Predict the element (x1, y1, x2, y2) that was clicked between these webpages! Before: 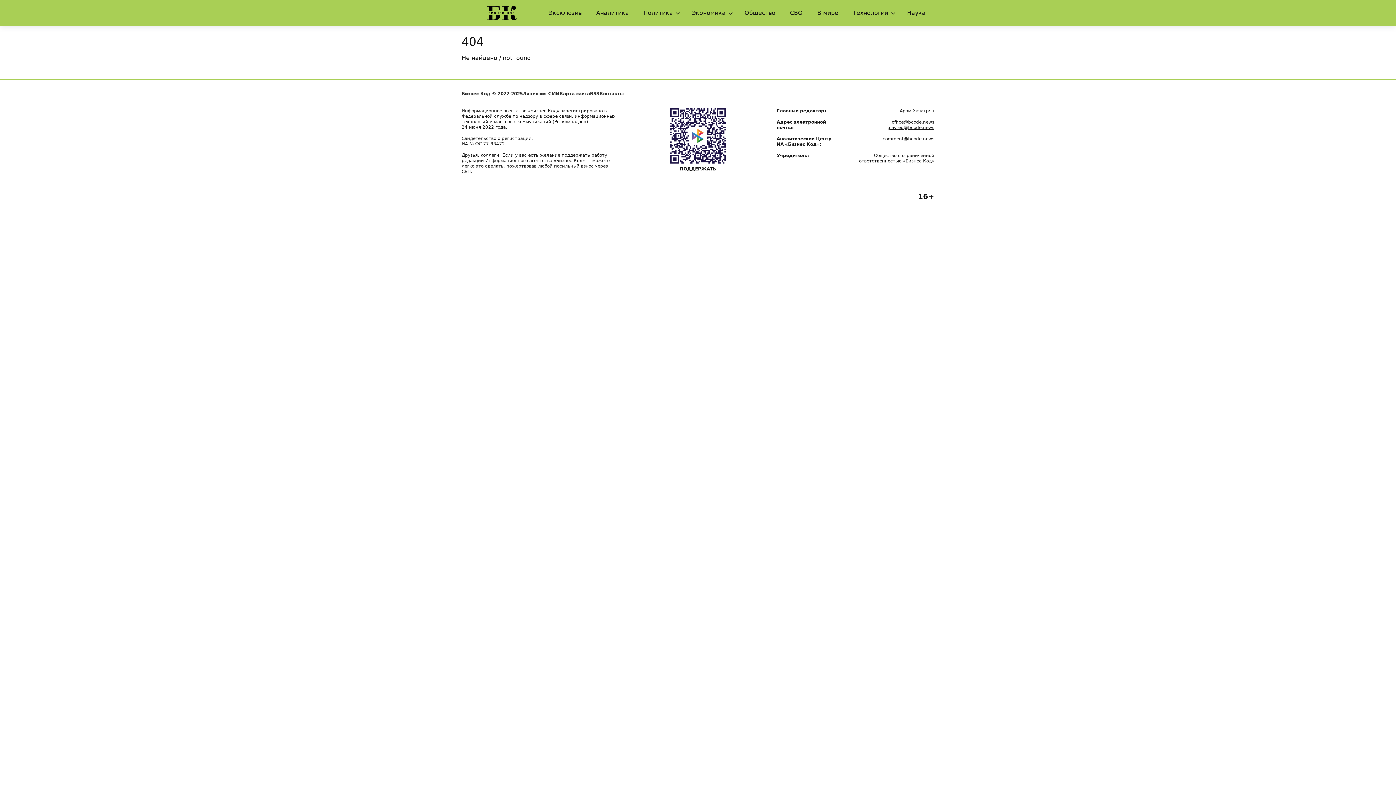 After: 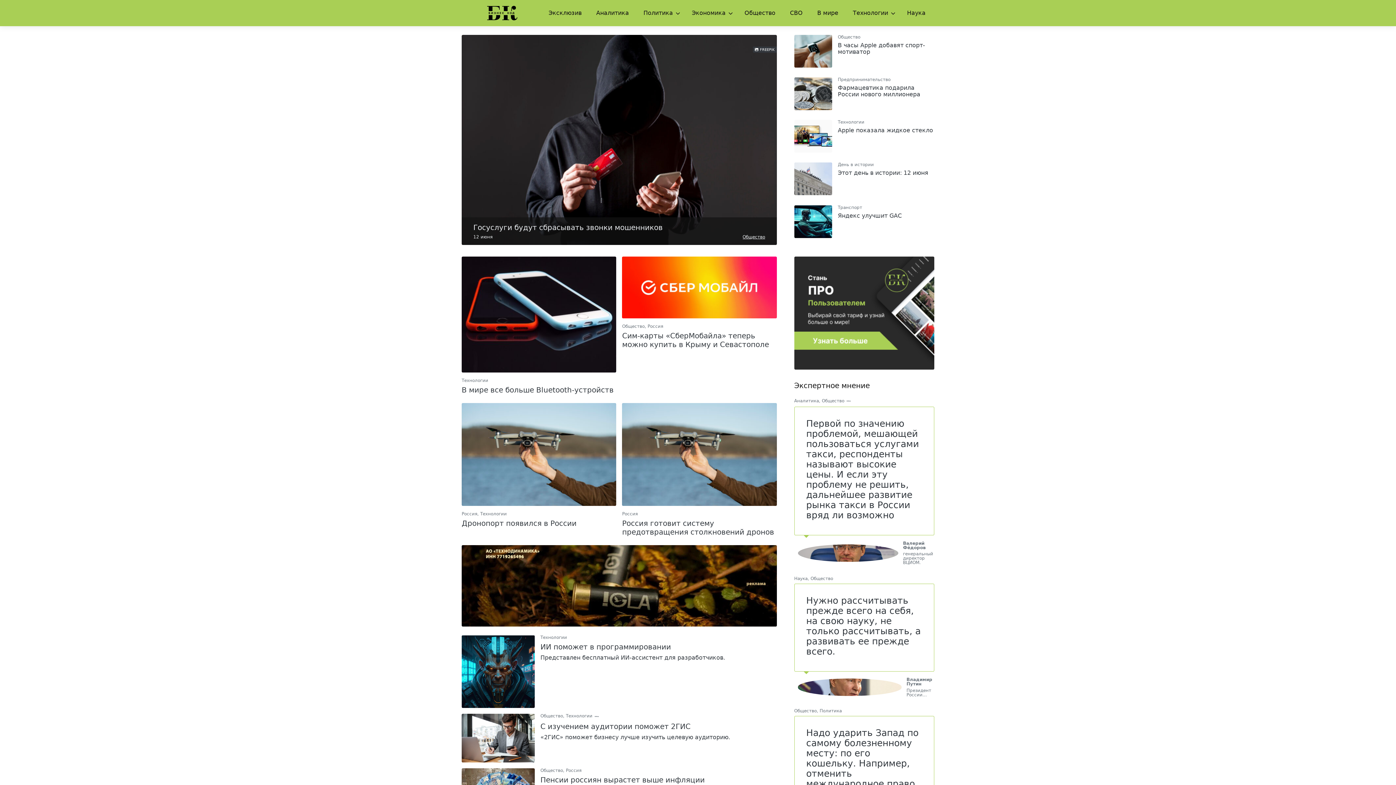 Action: bbox: (461, 91, 522, 96) label: Бизнес Код © 2022-2025